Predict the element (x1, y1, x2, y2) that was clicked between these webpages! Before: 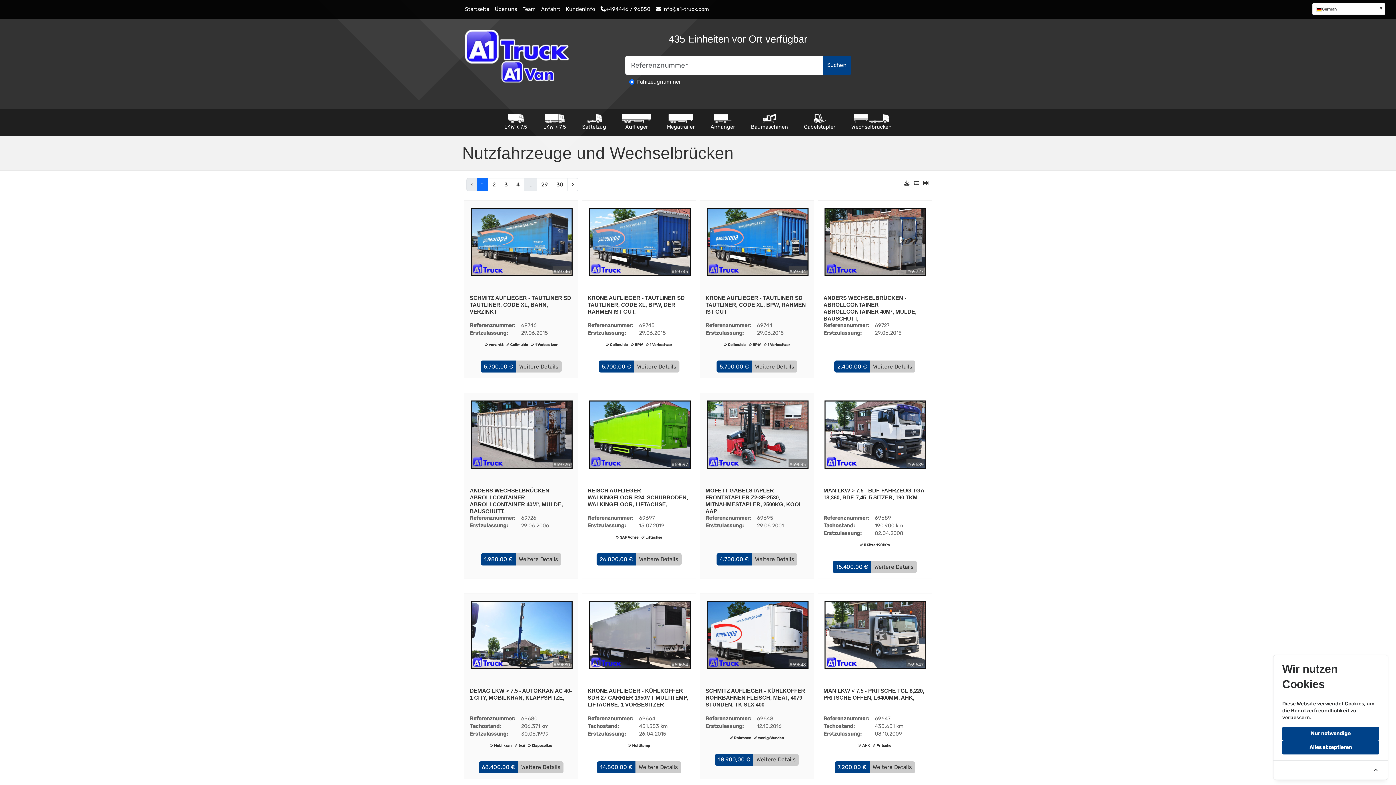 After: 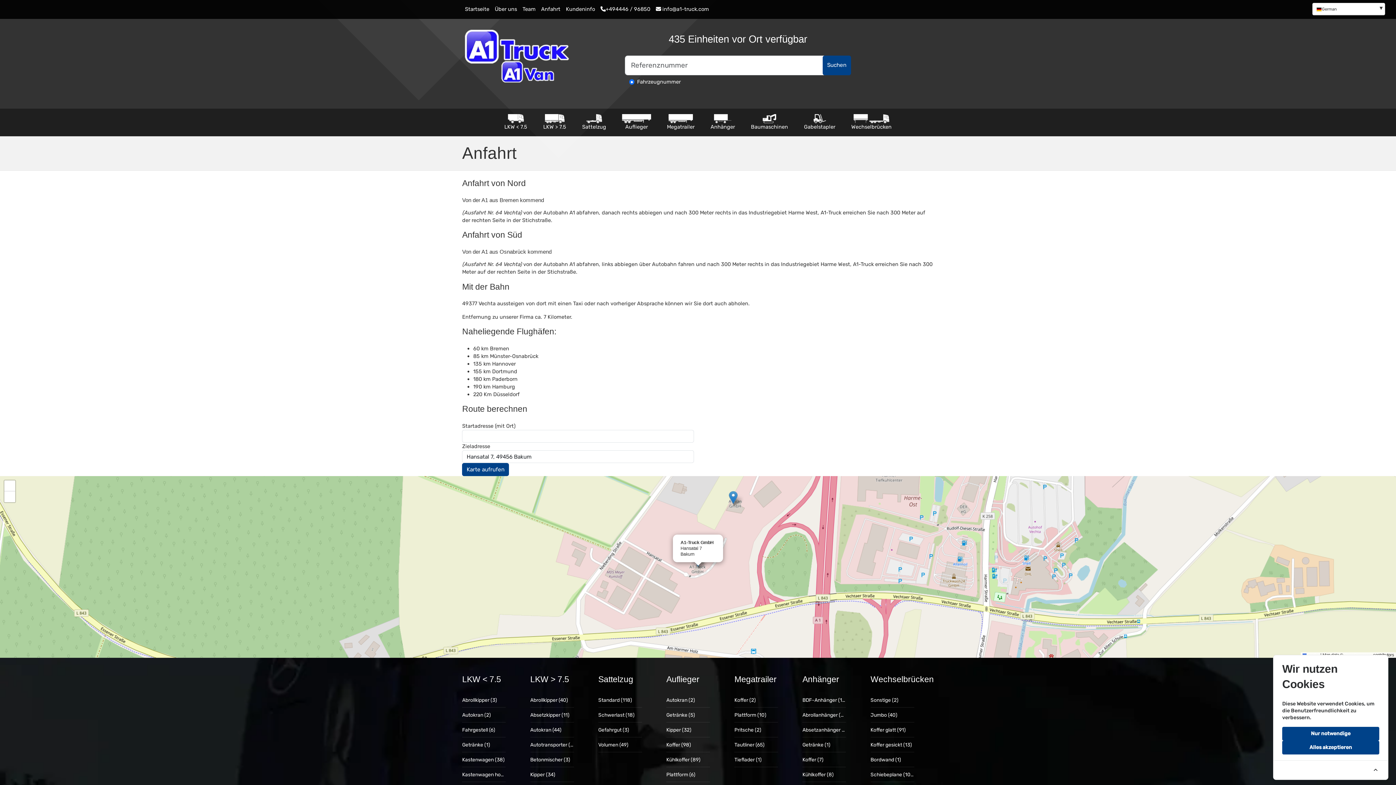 Action: bbox: (538, 2, 563, 15) label: Anfahrt